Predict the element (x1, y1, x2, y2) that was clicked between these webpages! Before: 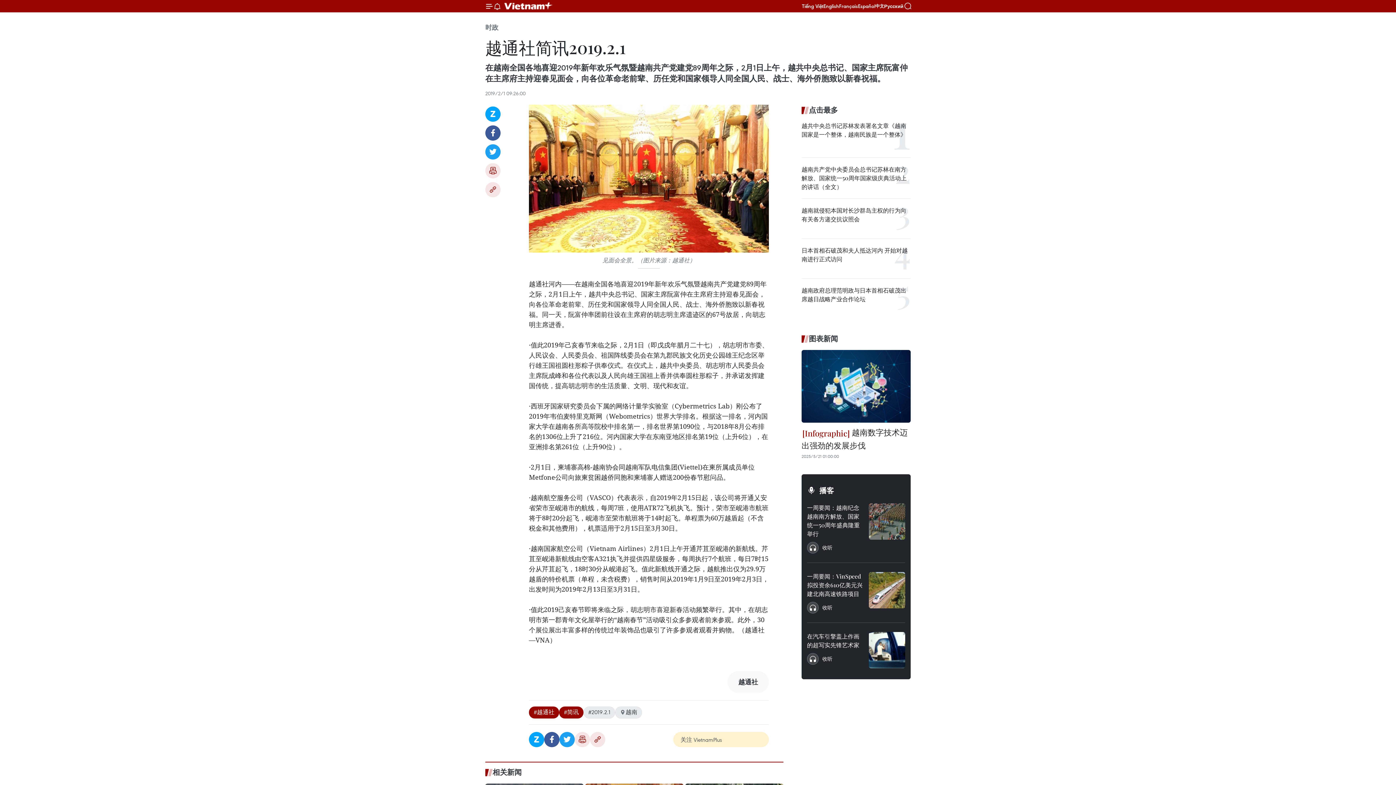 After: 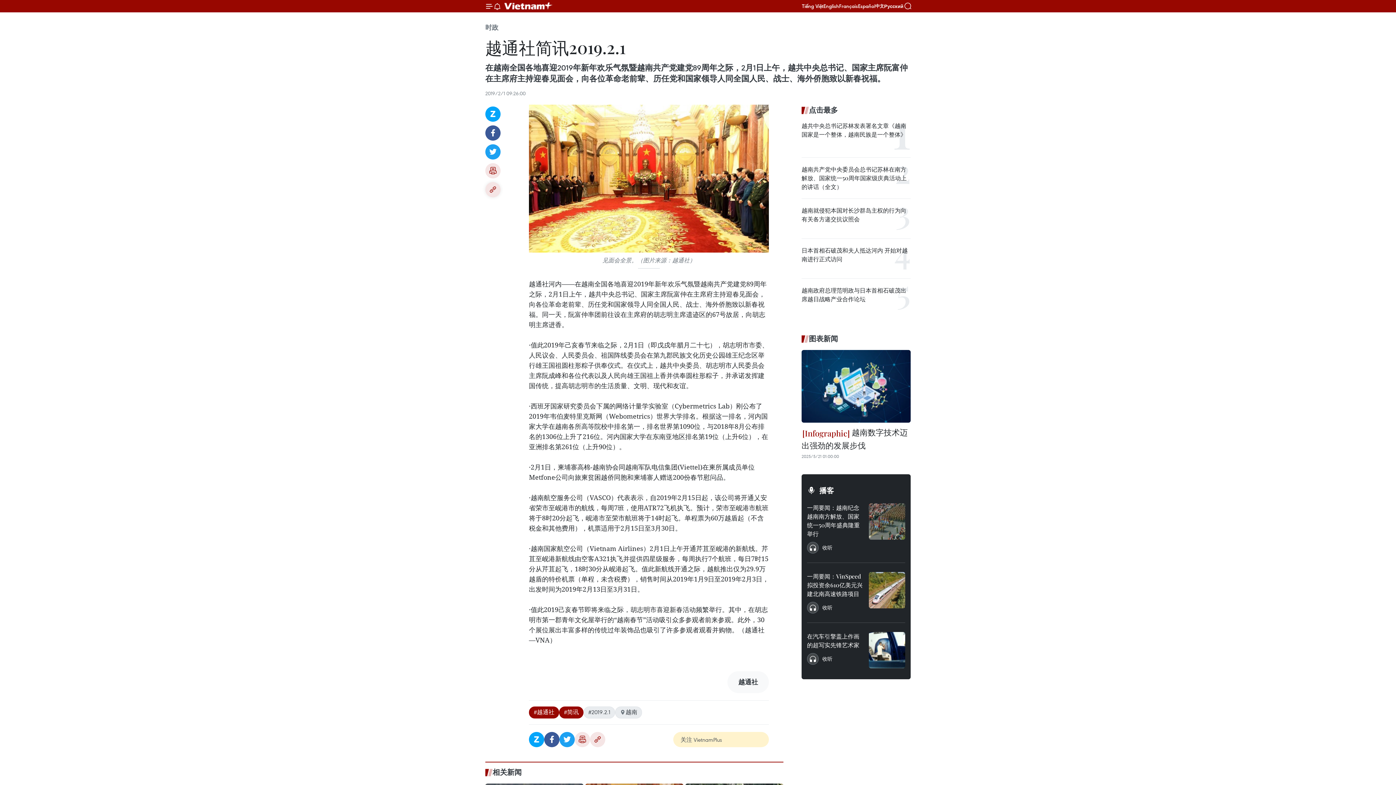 Action: bbox: (485, 182, 500, 197) label: Copy link